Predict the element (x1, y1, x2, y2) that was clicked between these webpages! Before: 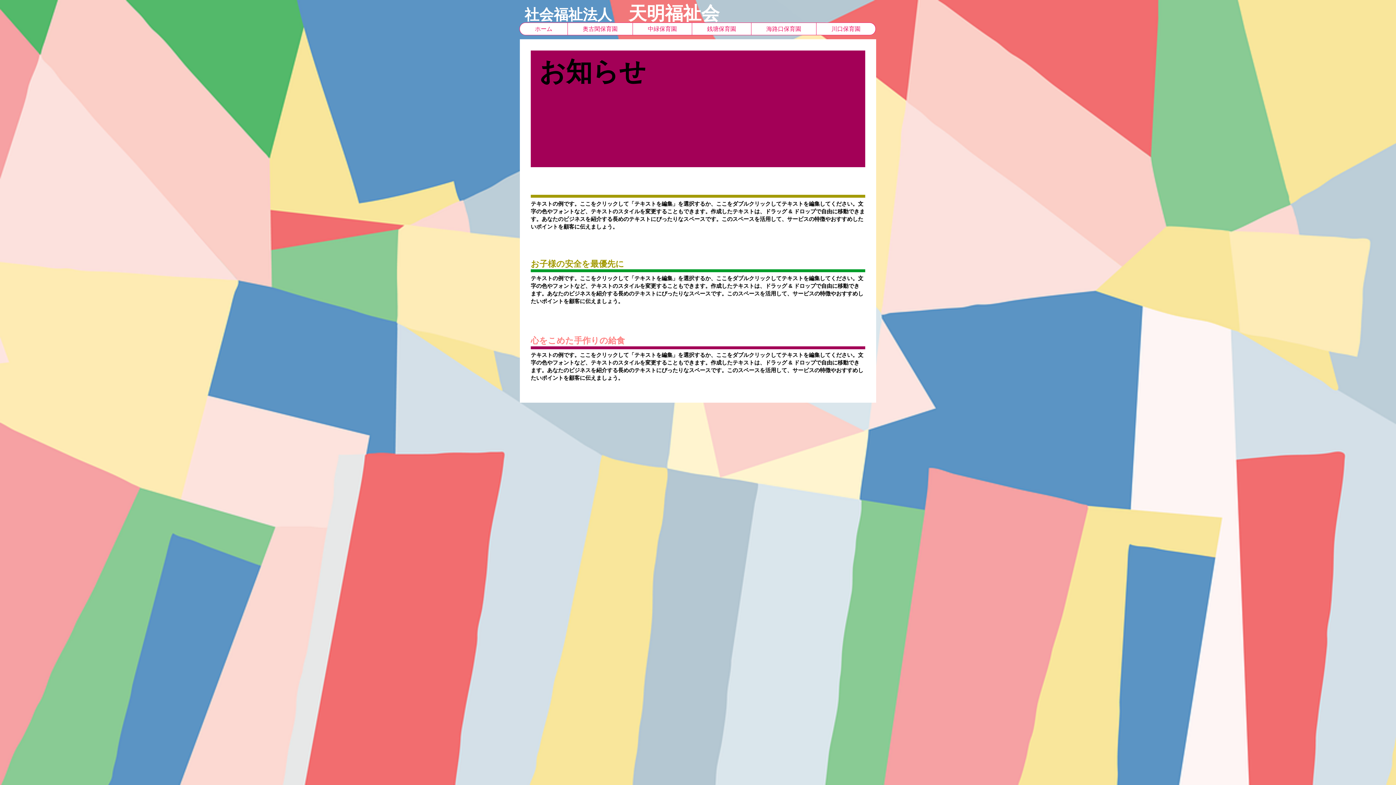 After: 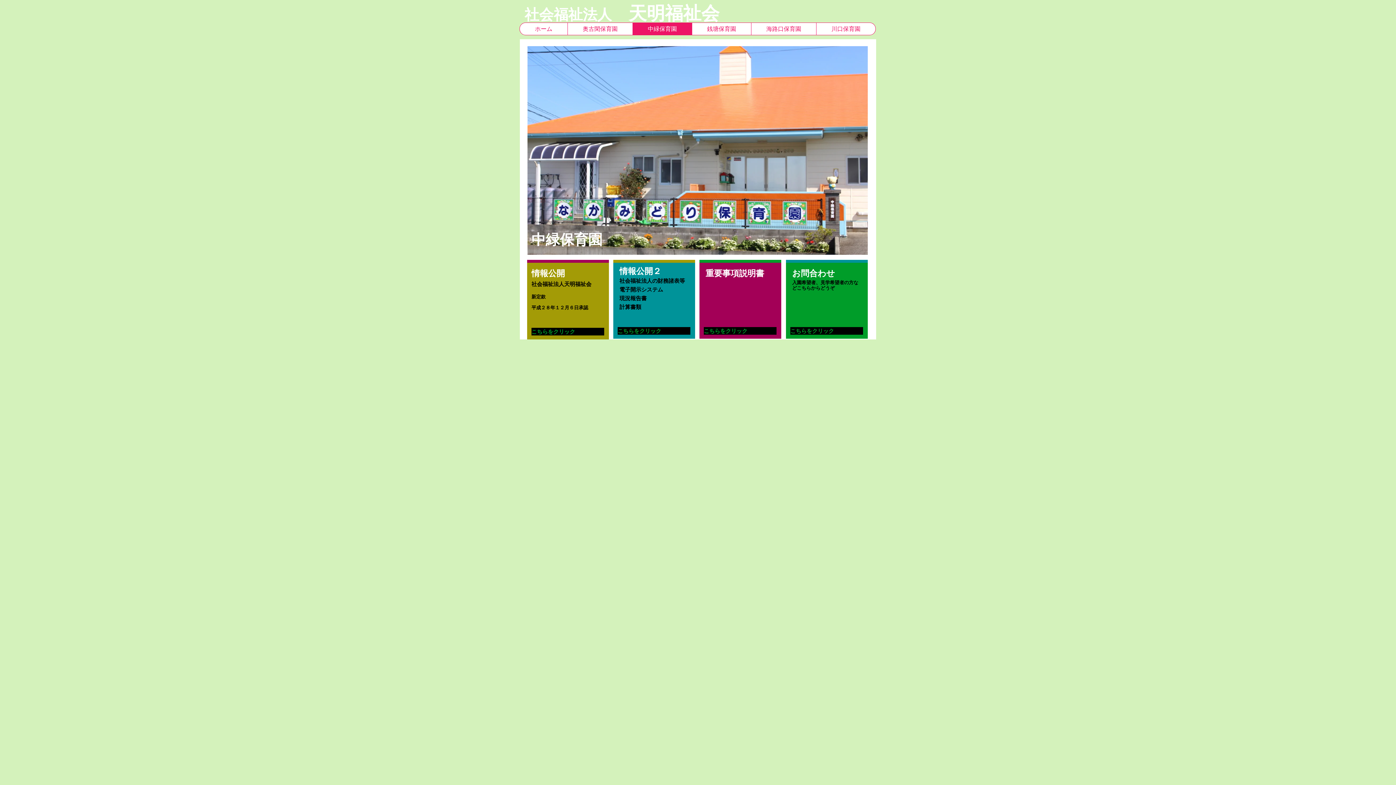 Action: label: 中緑保育園 bbox: (632, 22, 692, 34)